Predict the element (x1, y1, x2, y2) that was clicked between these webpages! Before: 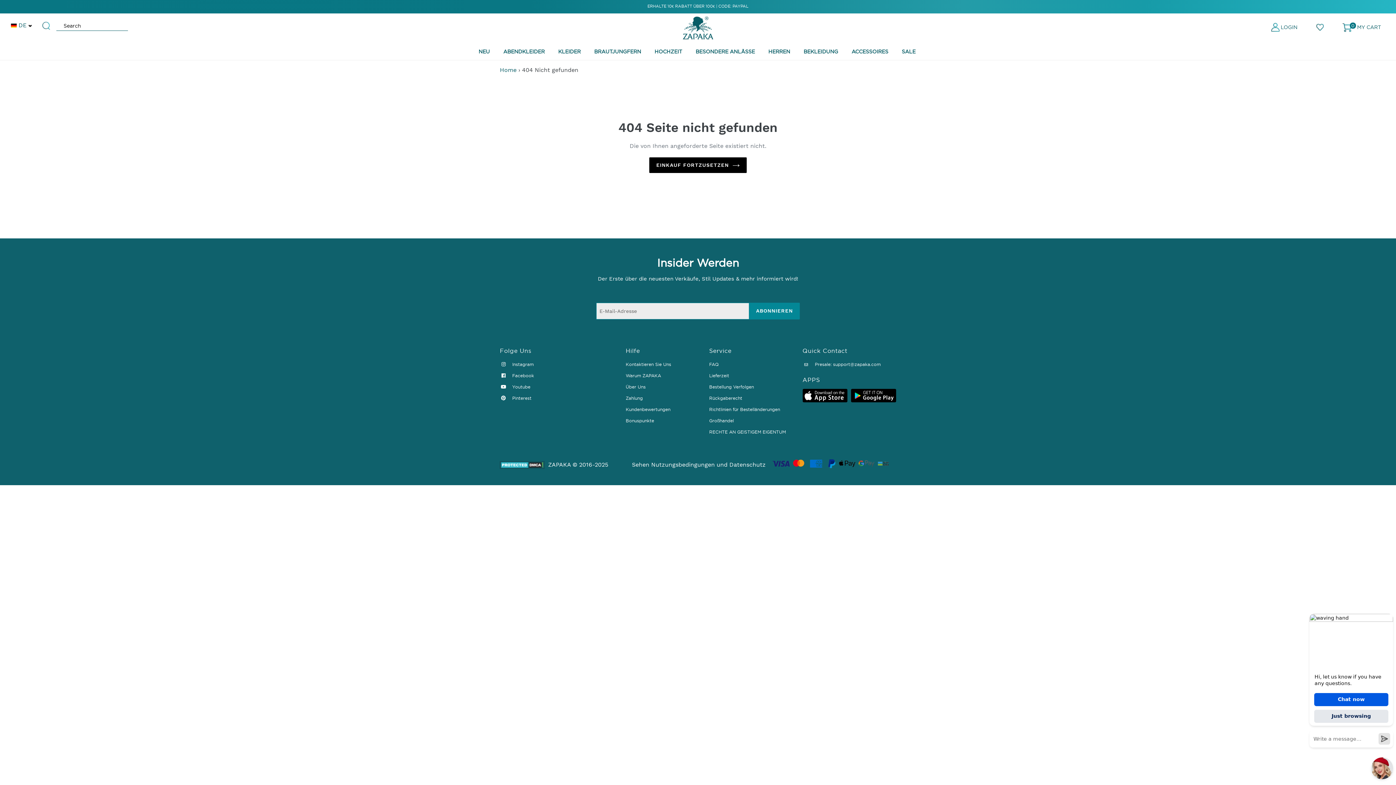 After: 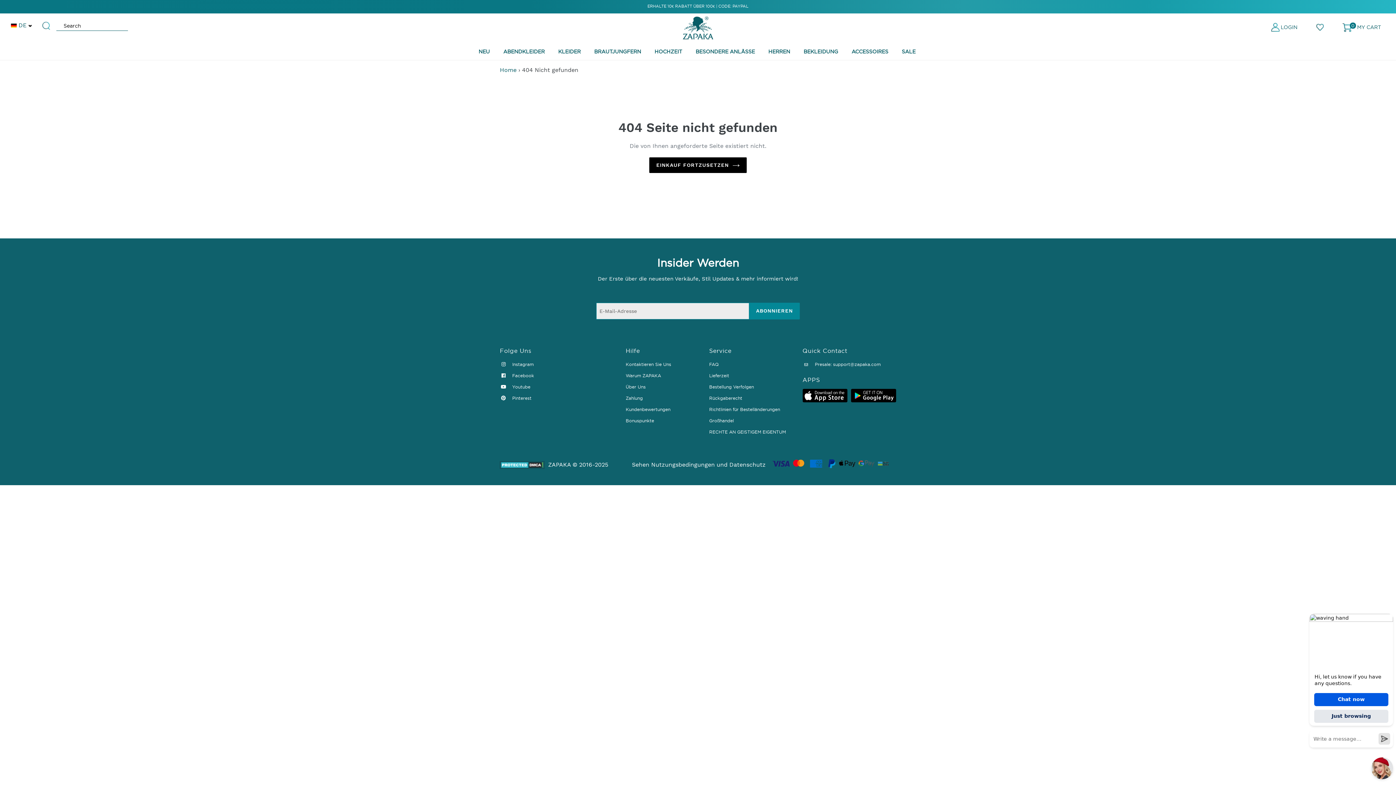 Action: label:  Youtube bbox: (500, 384, 530, 389)